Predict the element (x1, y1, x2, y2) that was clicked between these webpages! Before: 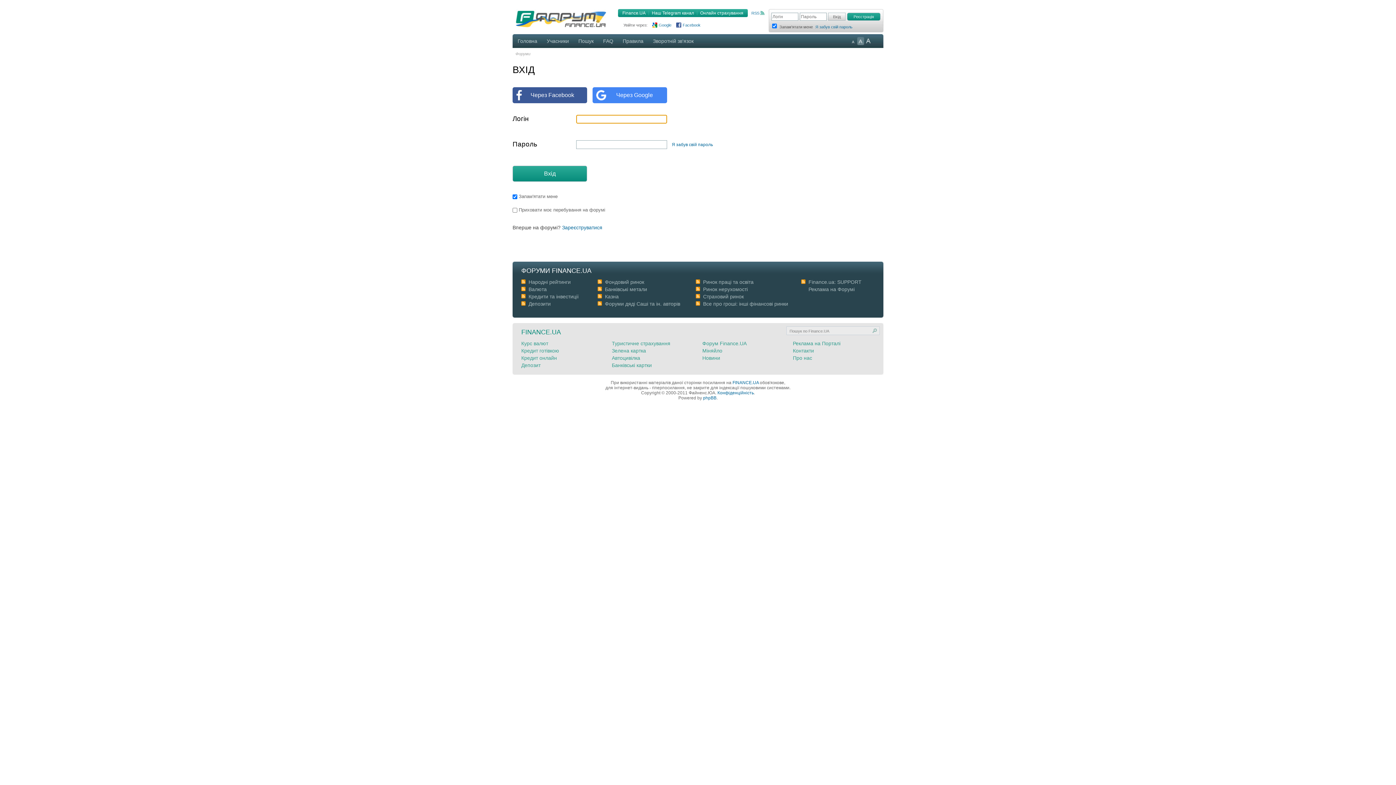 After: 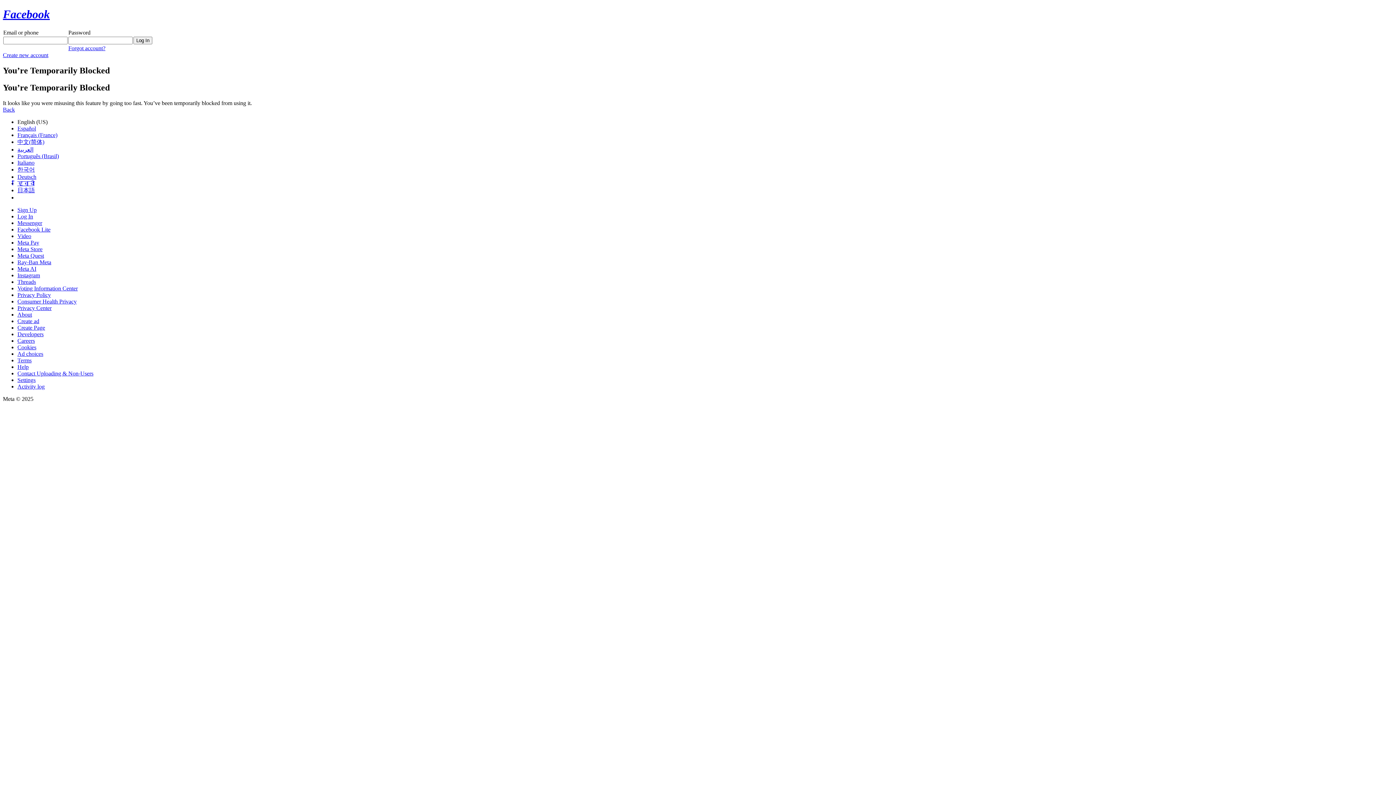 Action: bbox: (676, 22, 700, 27) label: Facebook